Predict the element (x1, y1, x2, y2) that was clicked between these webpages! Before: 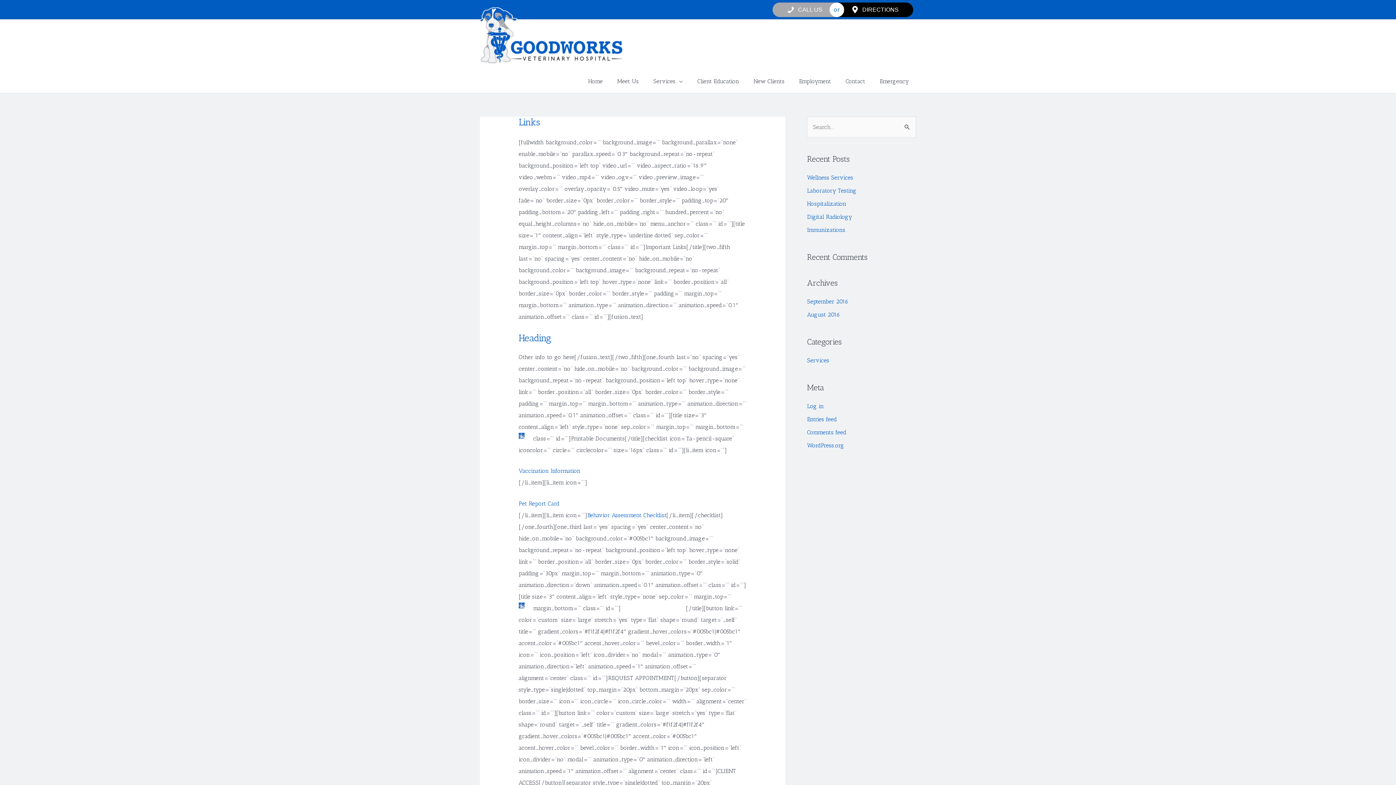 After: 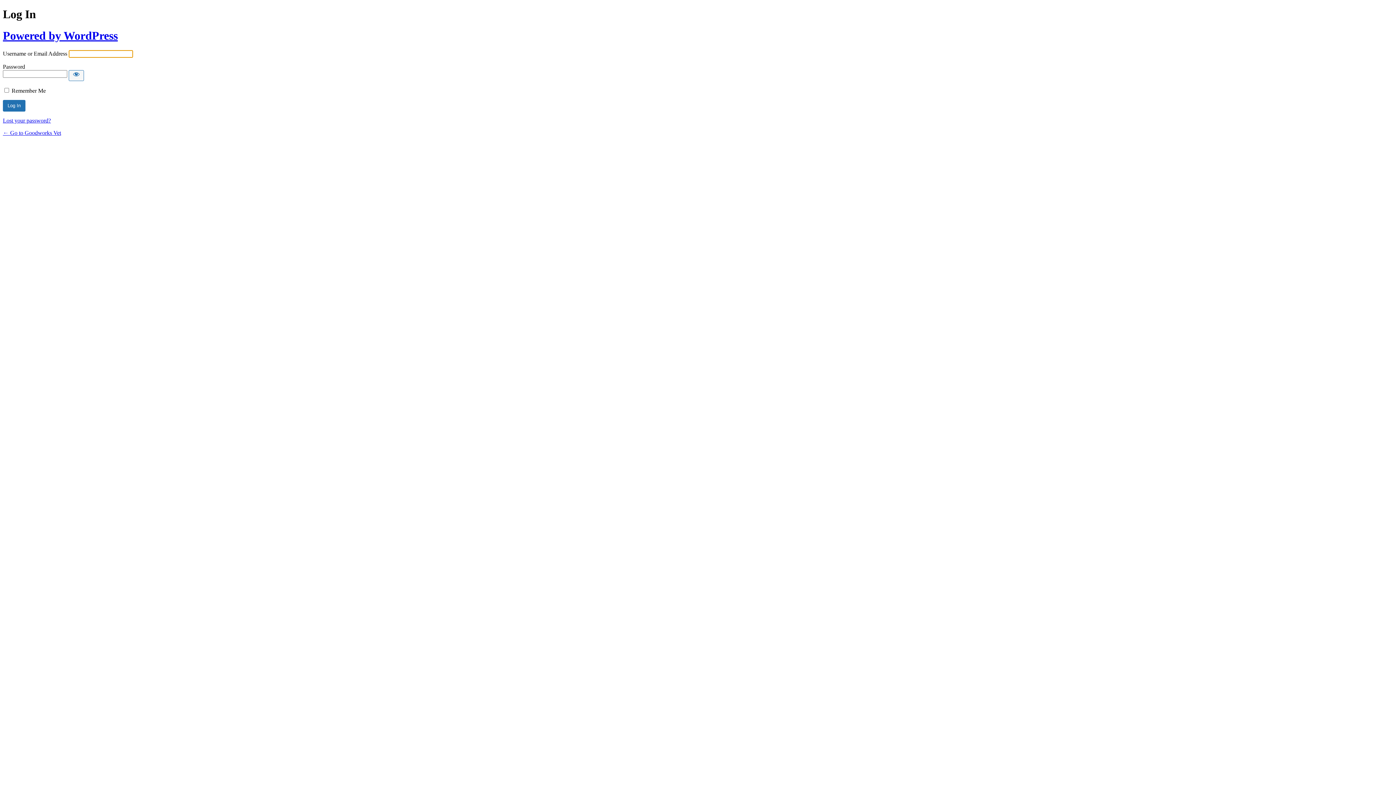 Action: label: Log in bbox: (807, 402, 824, 409)